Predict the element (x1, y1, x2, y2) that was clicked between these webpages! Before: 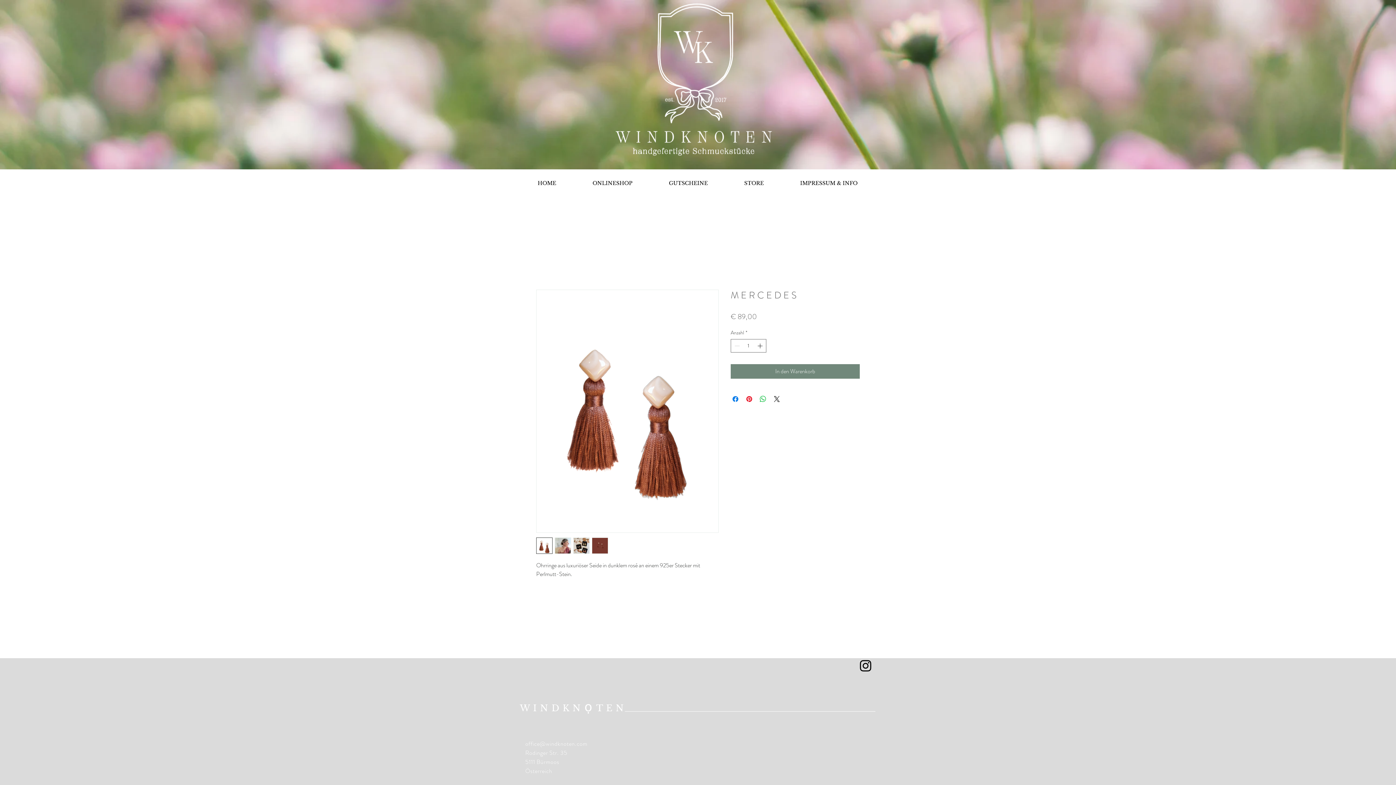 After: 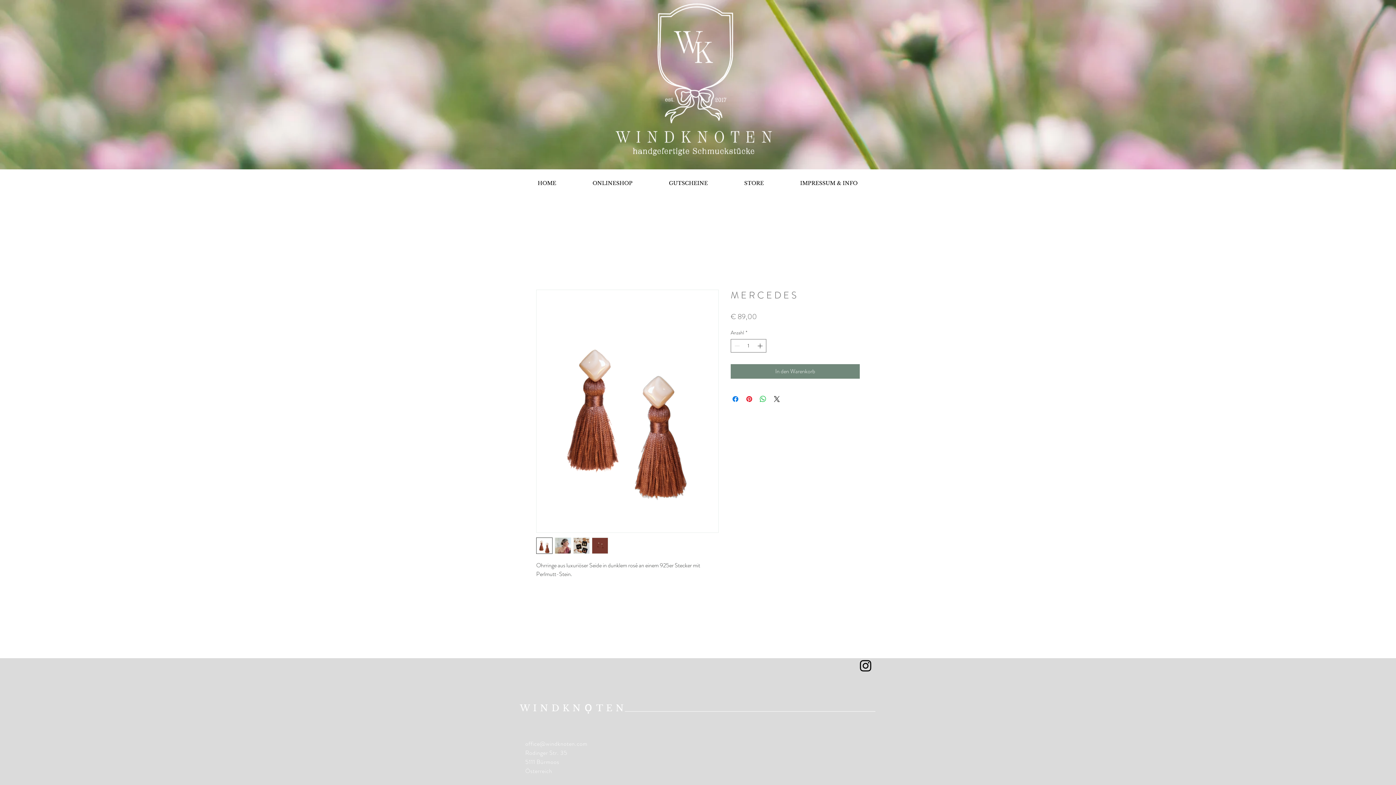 Action: bbox: (573, 537, 589, 554)